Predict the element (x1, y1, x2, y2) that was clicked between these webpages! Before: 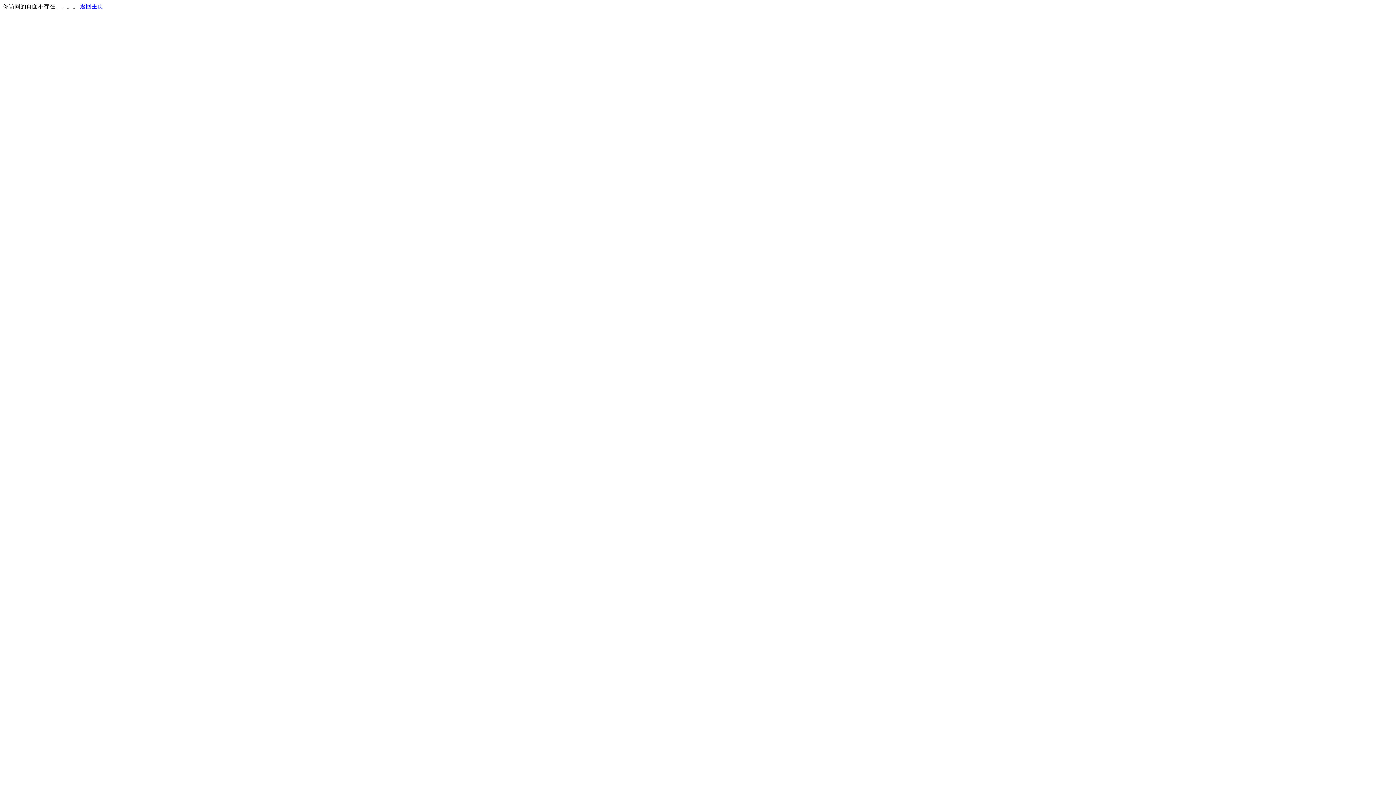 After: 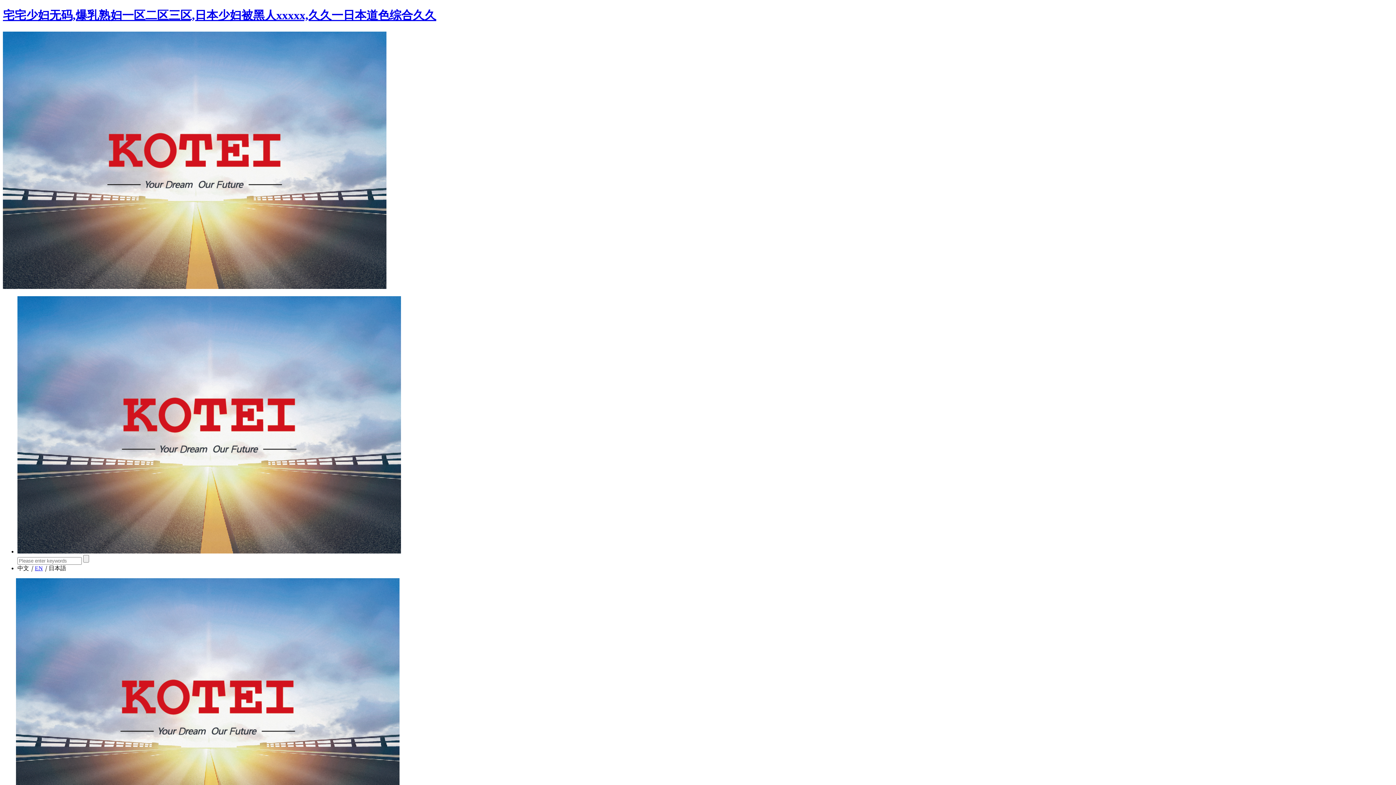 Action: bbox: (80, 3, 103, 9) label: 返回主页